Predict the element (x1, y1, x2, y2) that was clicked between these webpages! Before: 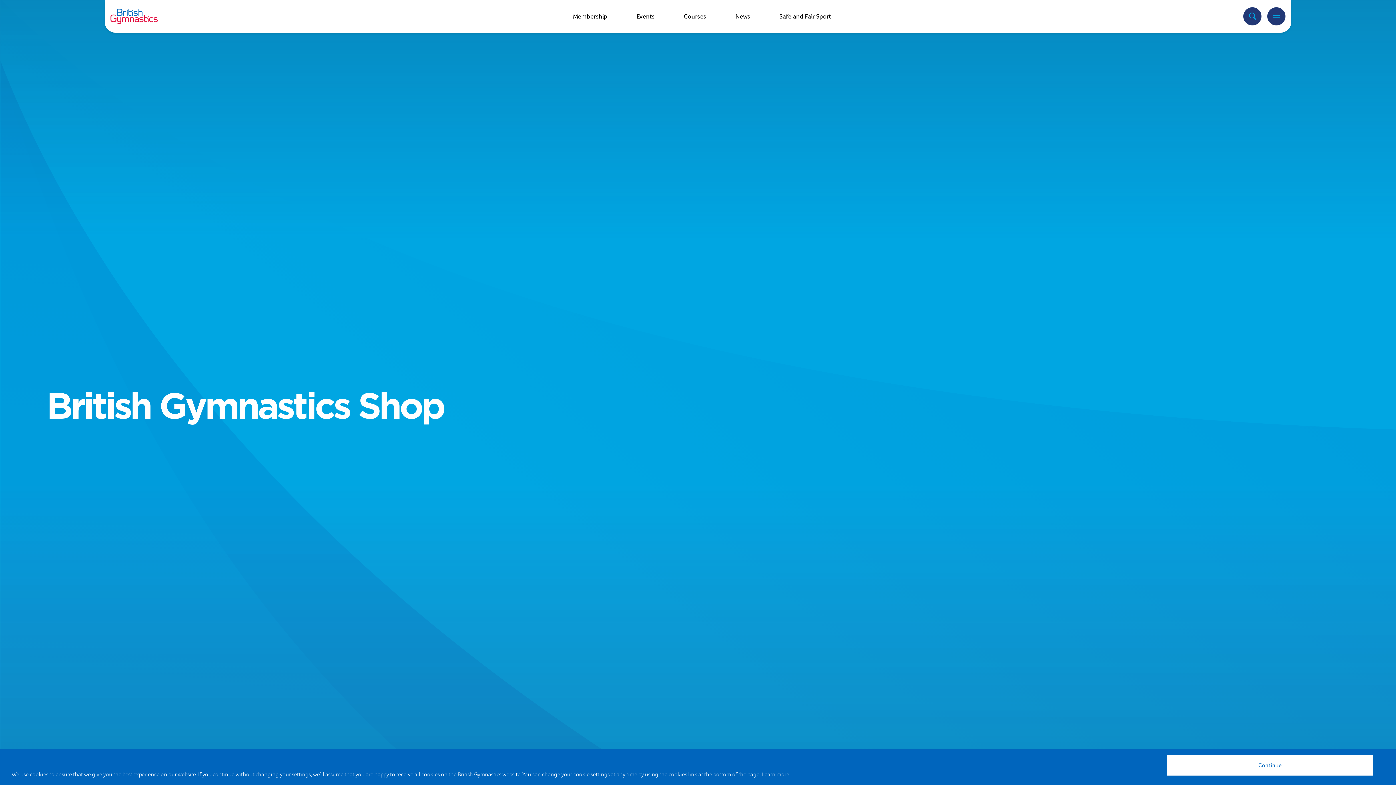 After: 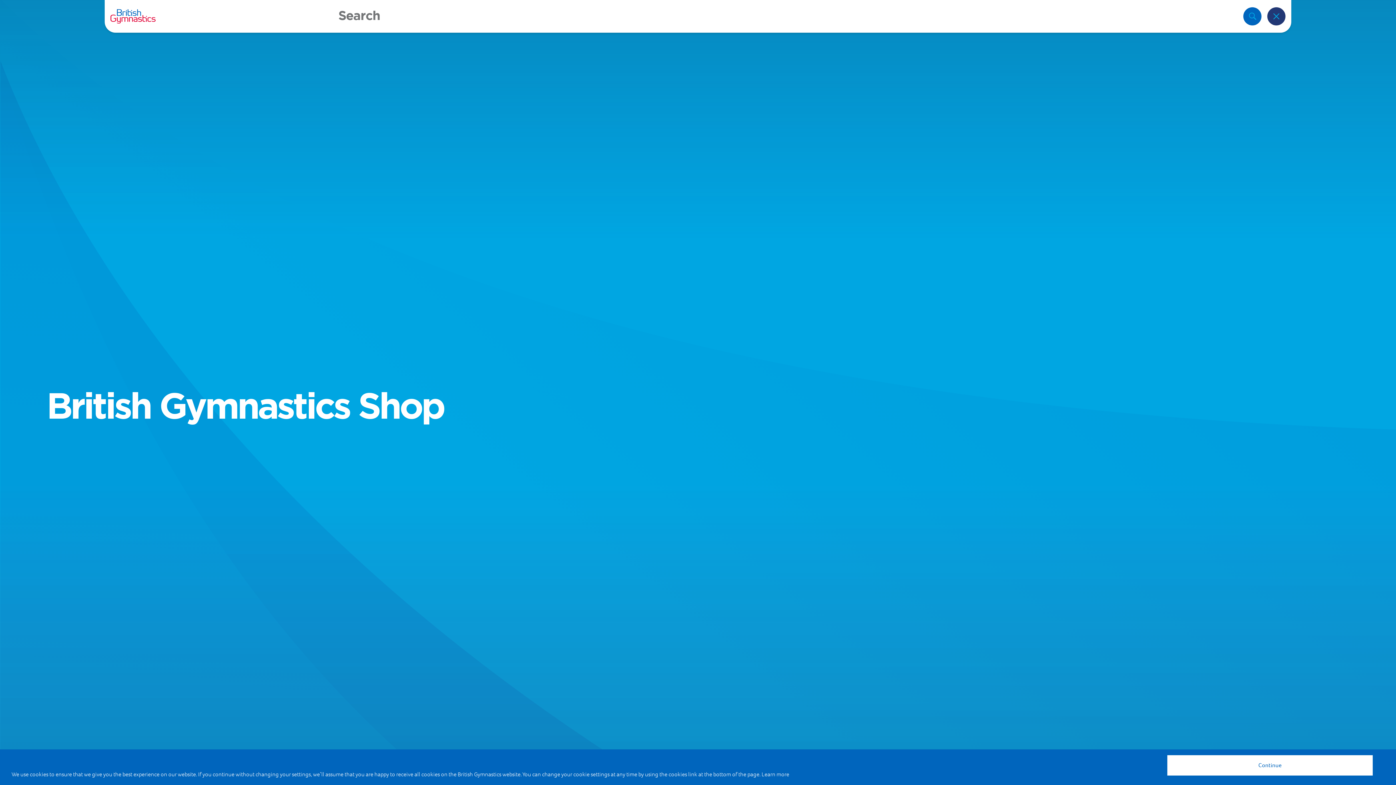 Action: bbox: (1243, 7, 1261, 25)